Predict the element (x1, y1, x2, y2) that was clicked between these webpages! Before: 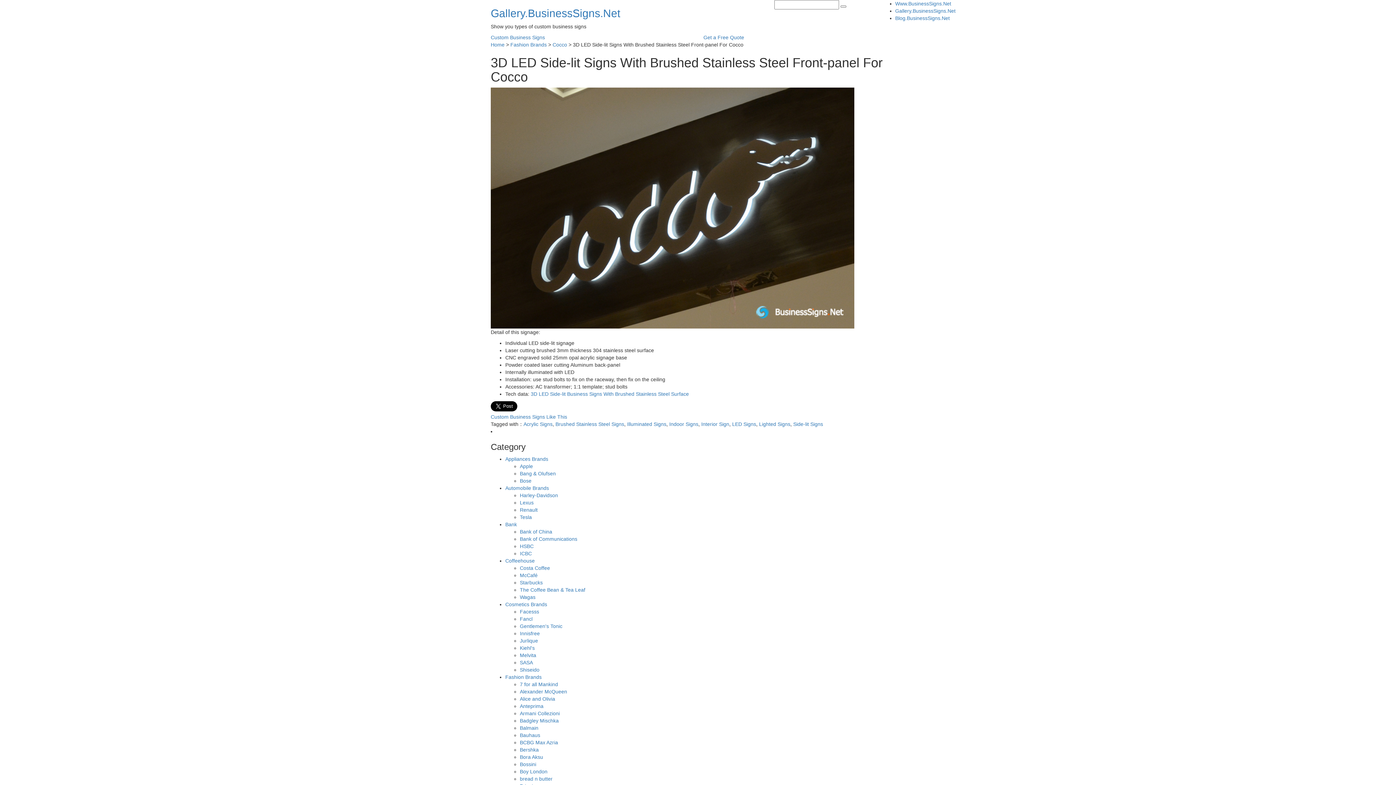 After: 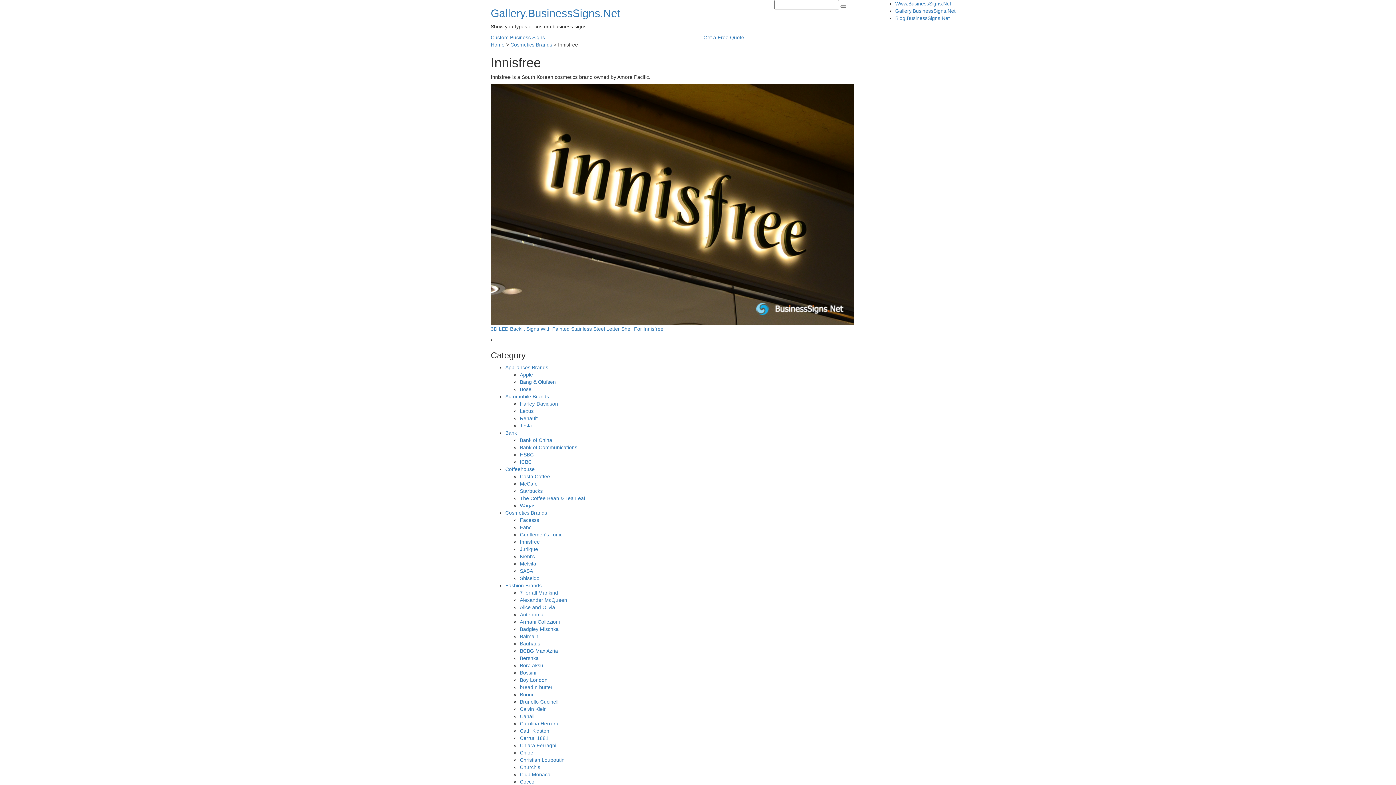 Action: bbox: (520, 630, 540, 636) label: Innisfree